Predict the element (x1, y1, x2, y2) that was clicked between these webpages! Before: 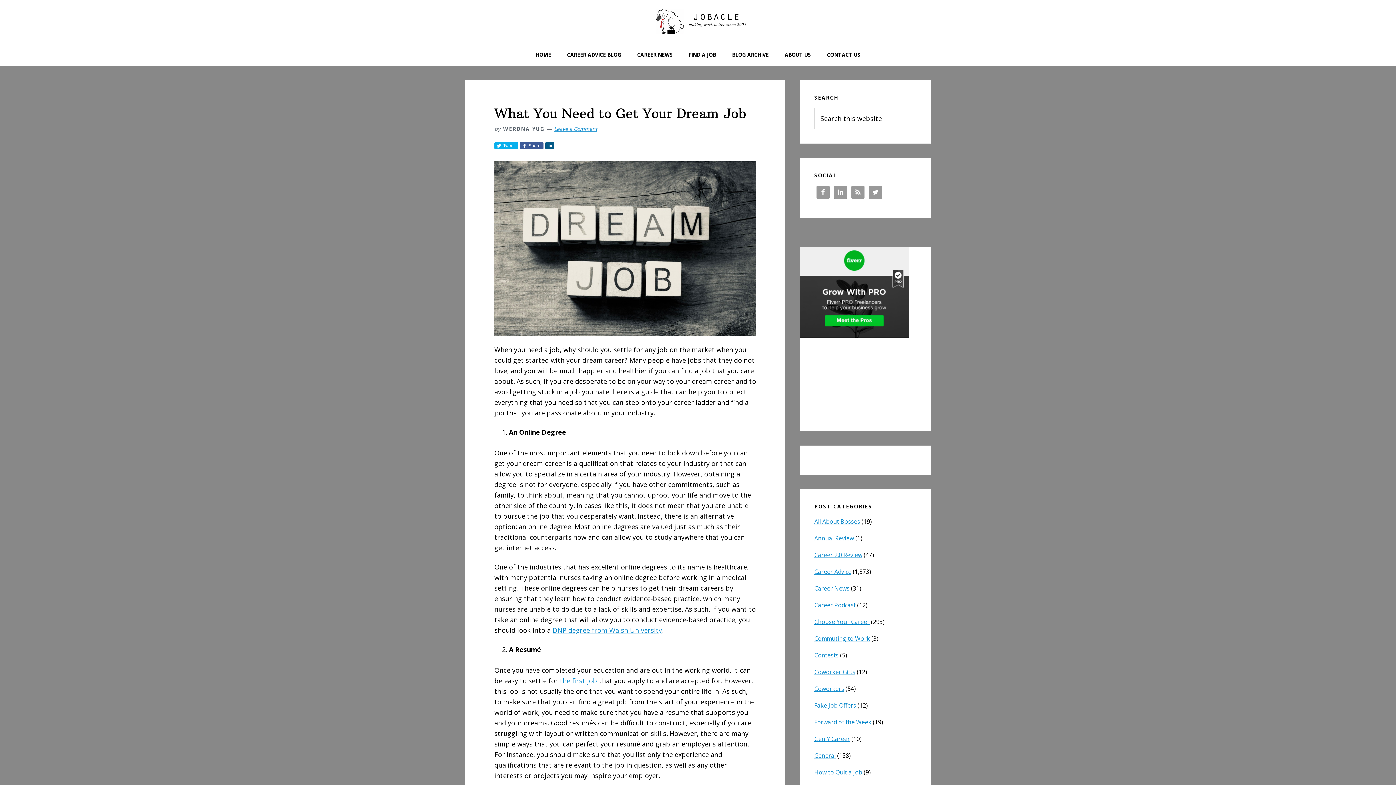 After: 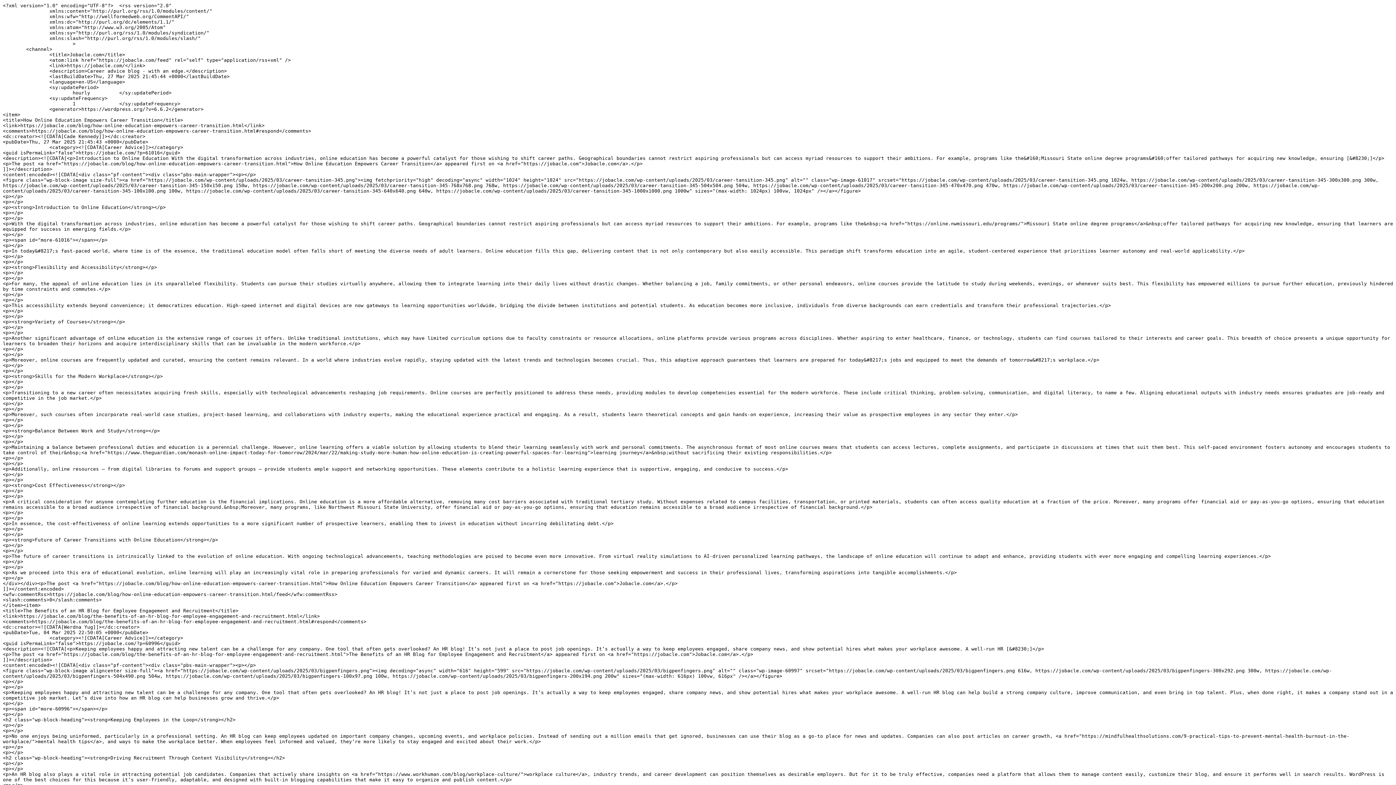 Action: bbox: (851, 185, 864, 198)